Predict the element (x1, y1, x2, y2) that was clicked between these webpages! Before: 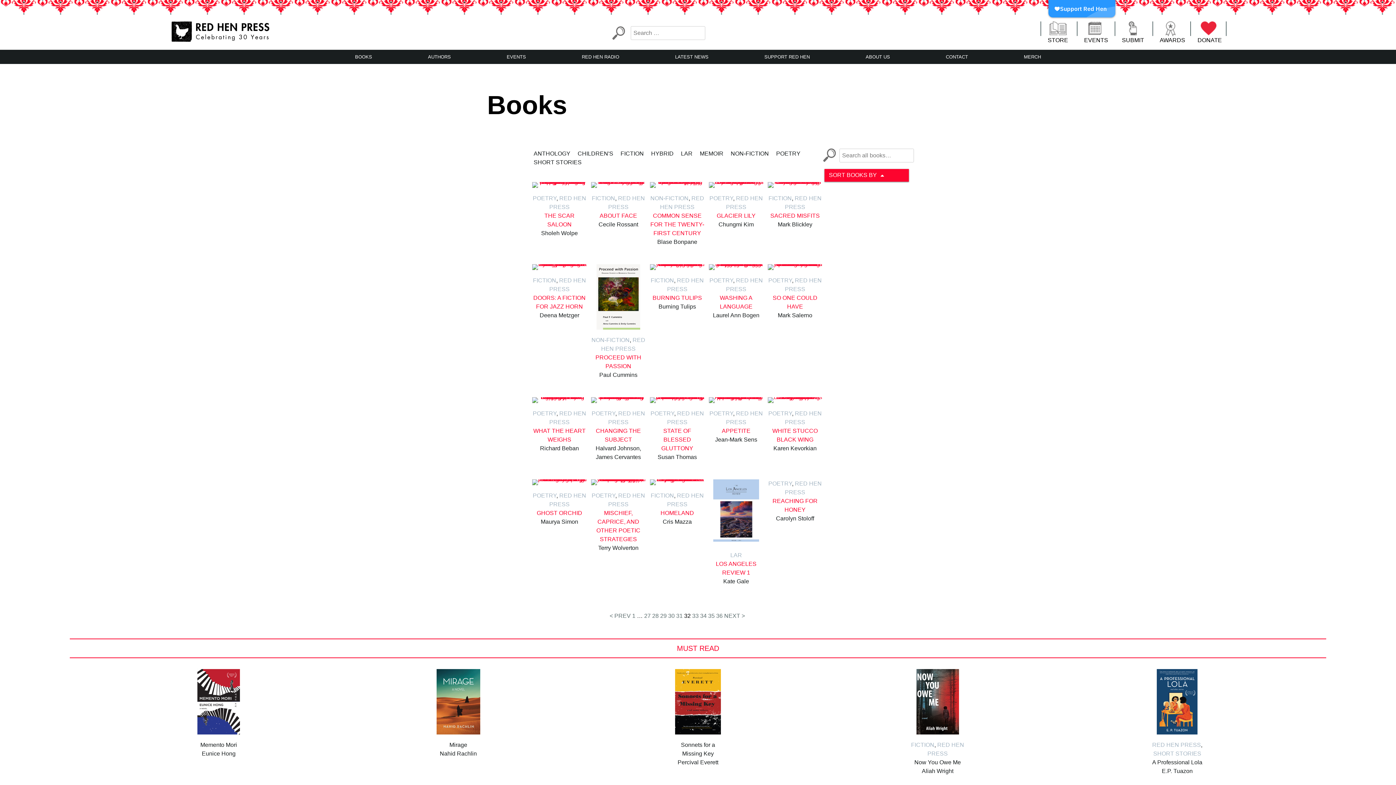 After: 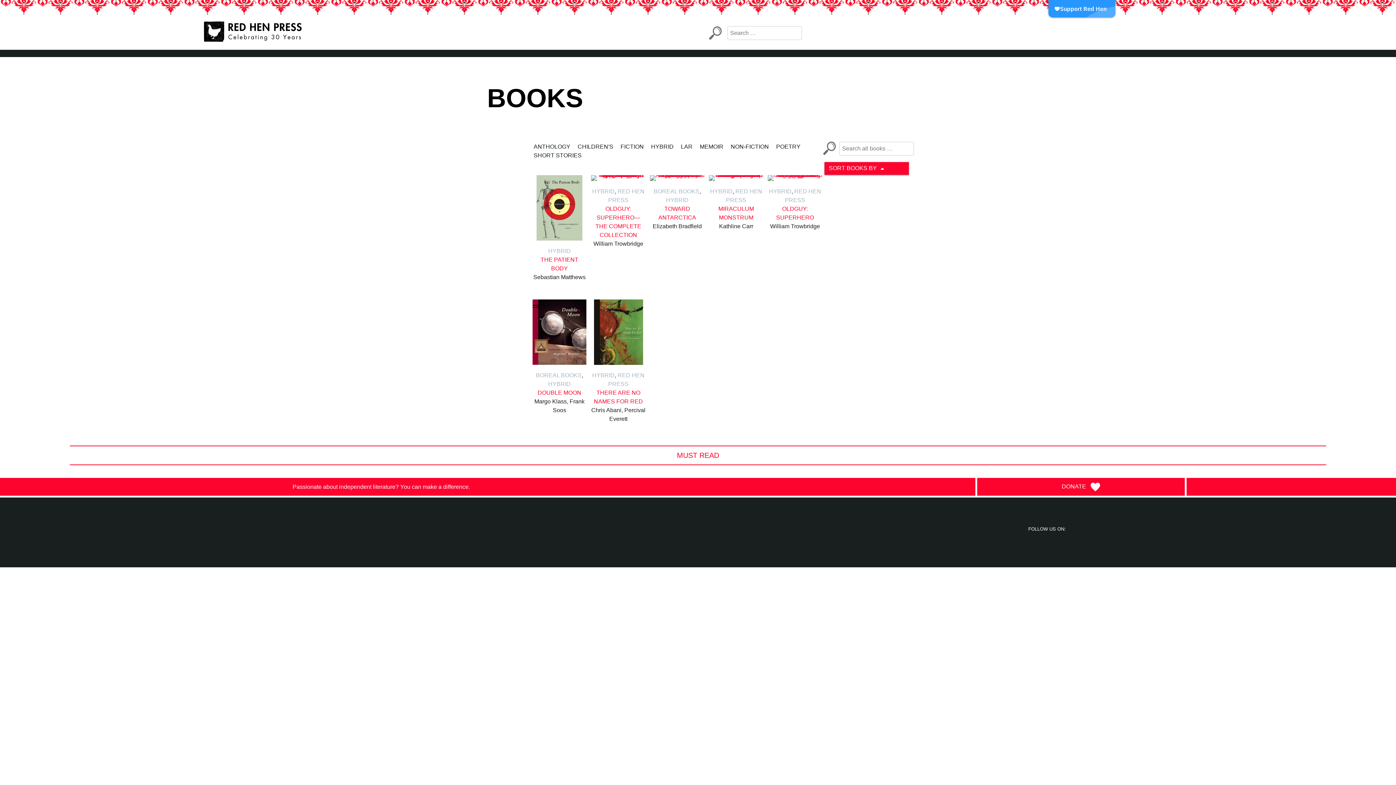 Action: label: HYBRID bbox: (649, 150, 675, 156)